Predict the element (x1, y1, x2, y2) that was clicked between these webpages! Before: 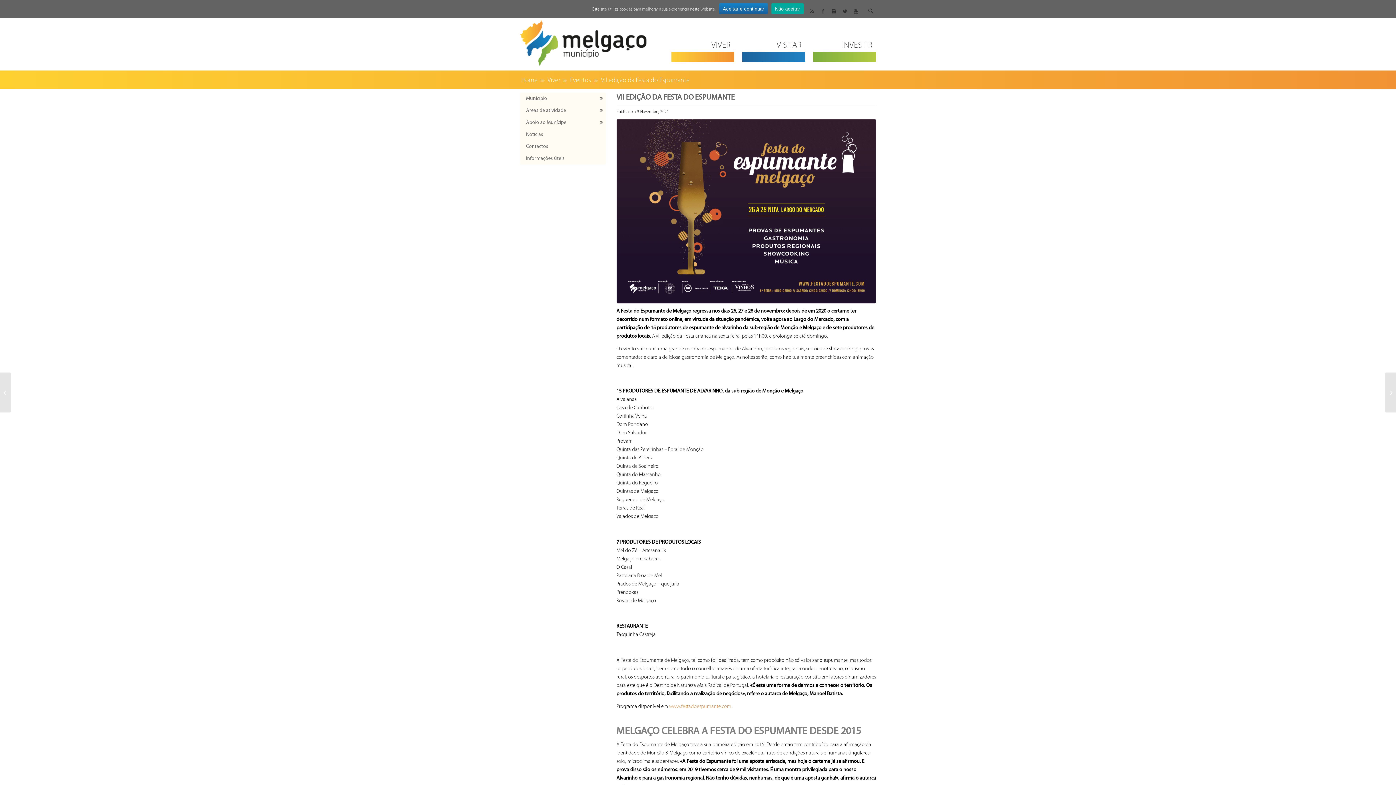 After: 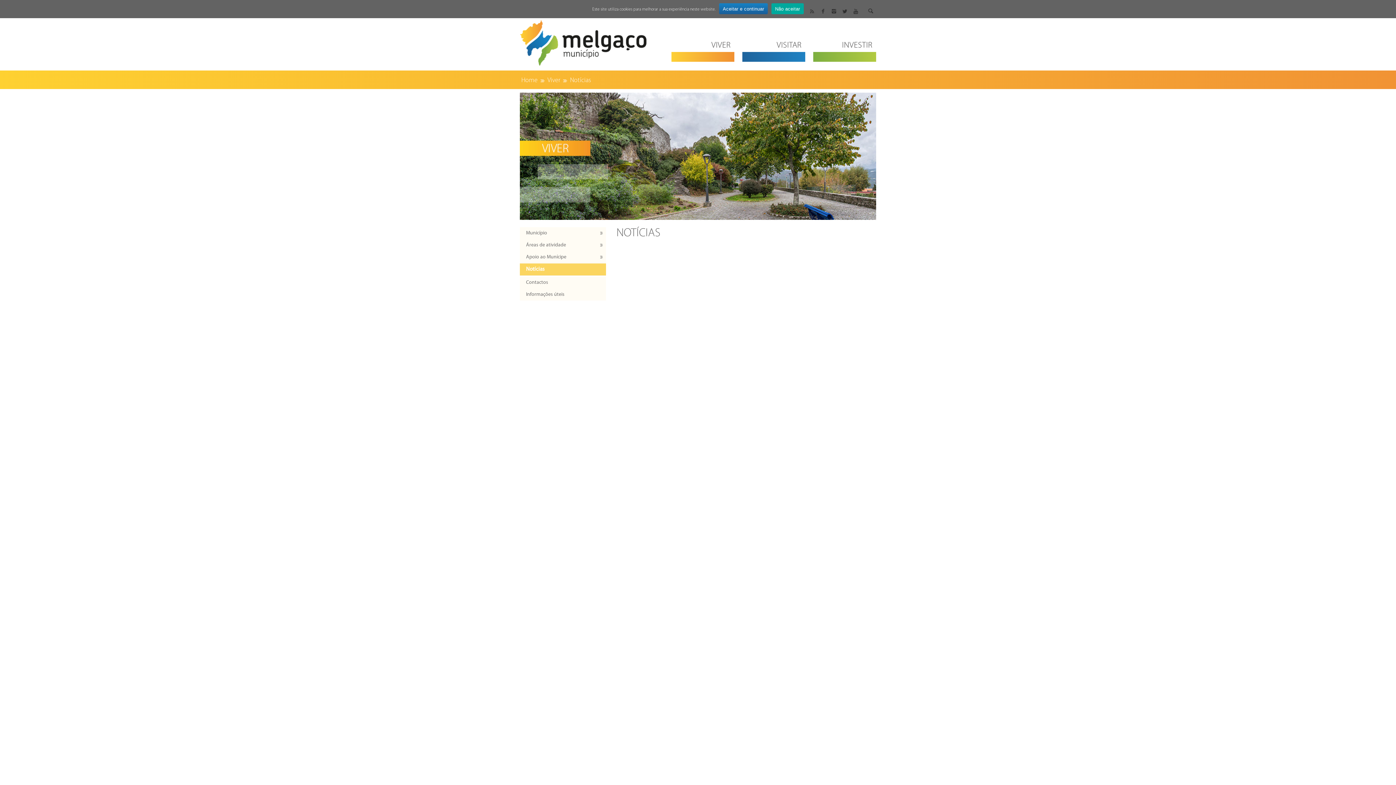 Action: label: Notícias bbox: (520, 128, 606, 140)